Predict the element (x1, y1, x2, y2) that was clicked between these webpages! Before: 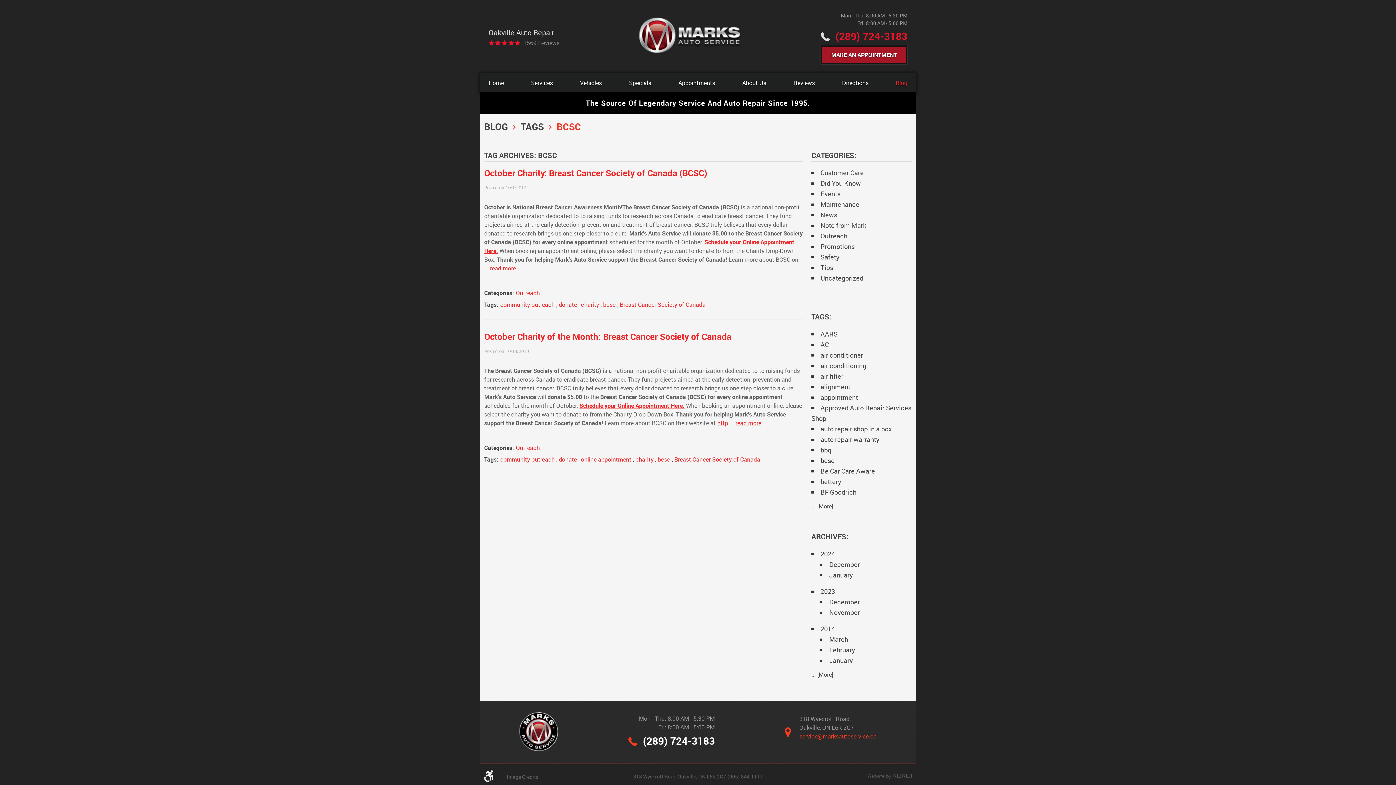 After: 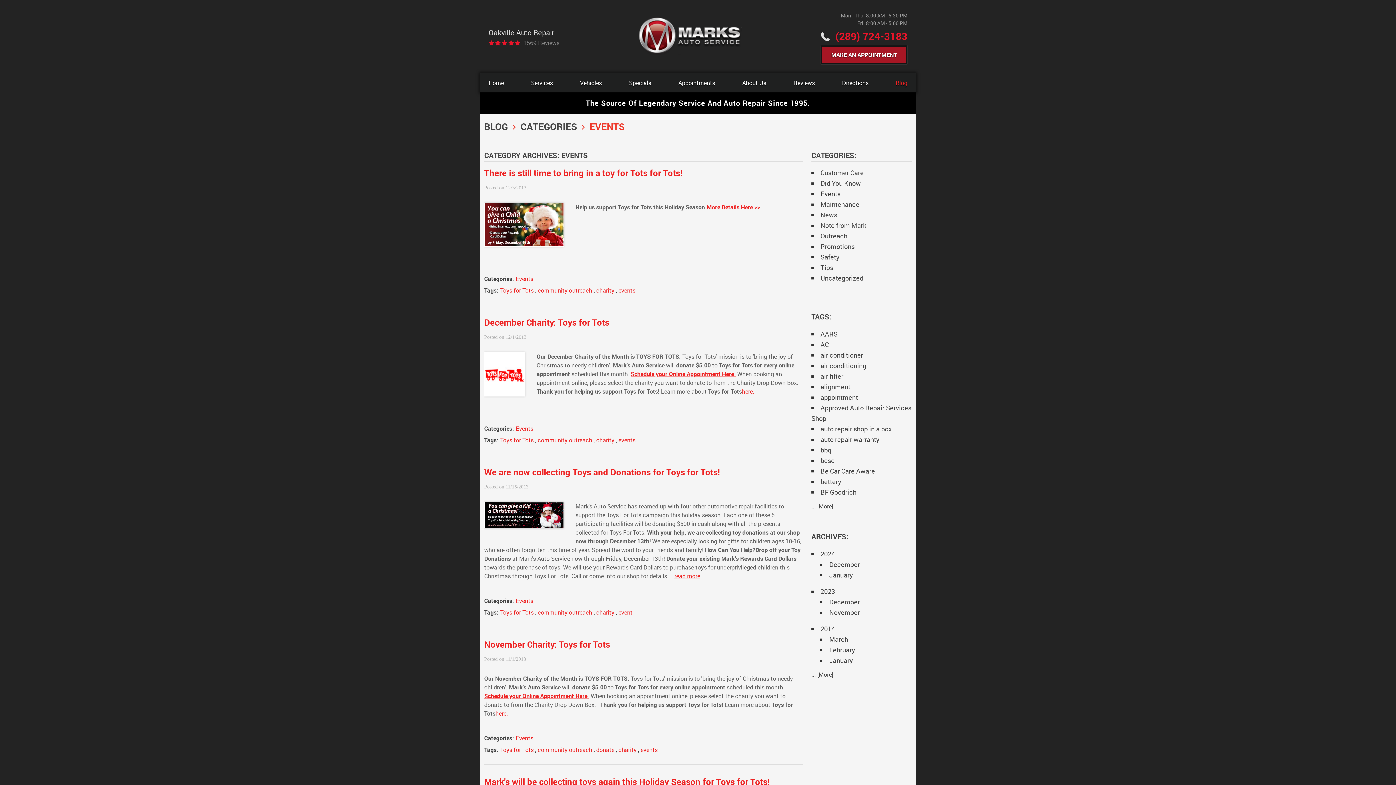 Action: label: Events bbox: (820, 189, 840, 198)